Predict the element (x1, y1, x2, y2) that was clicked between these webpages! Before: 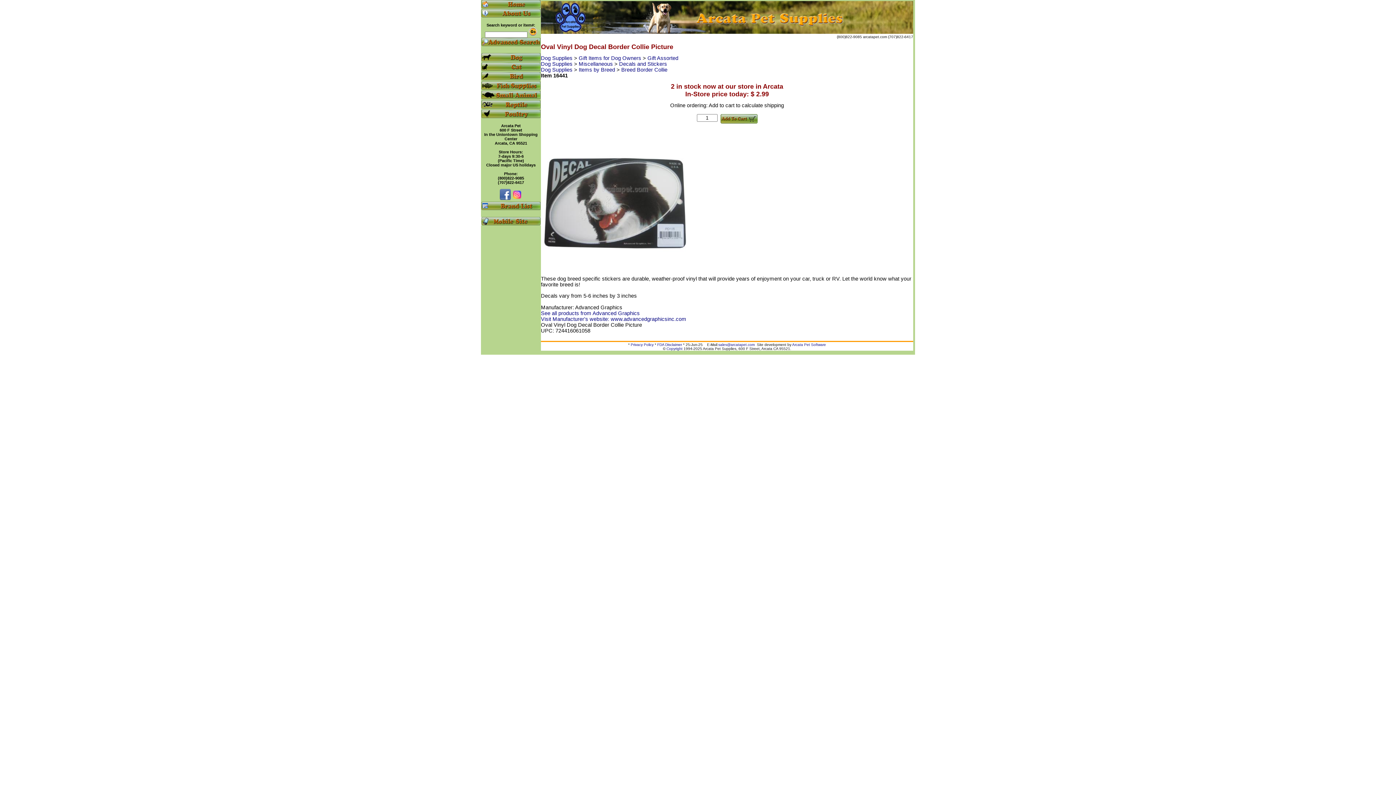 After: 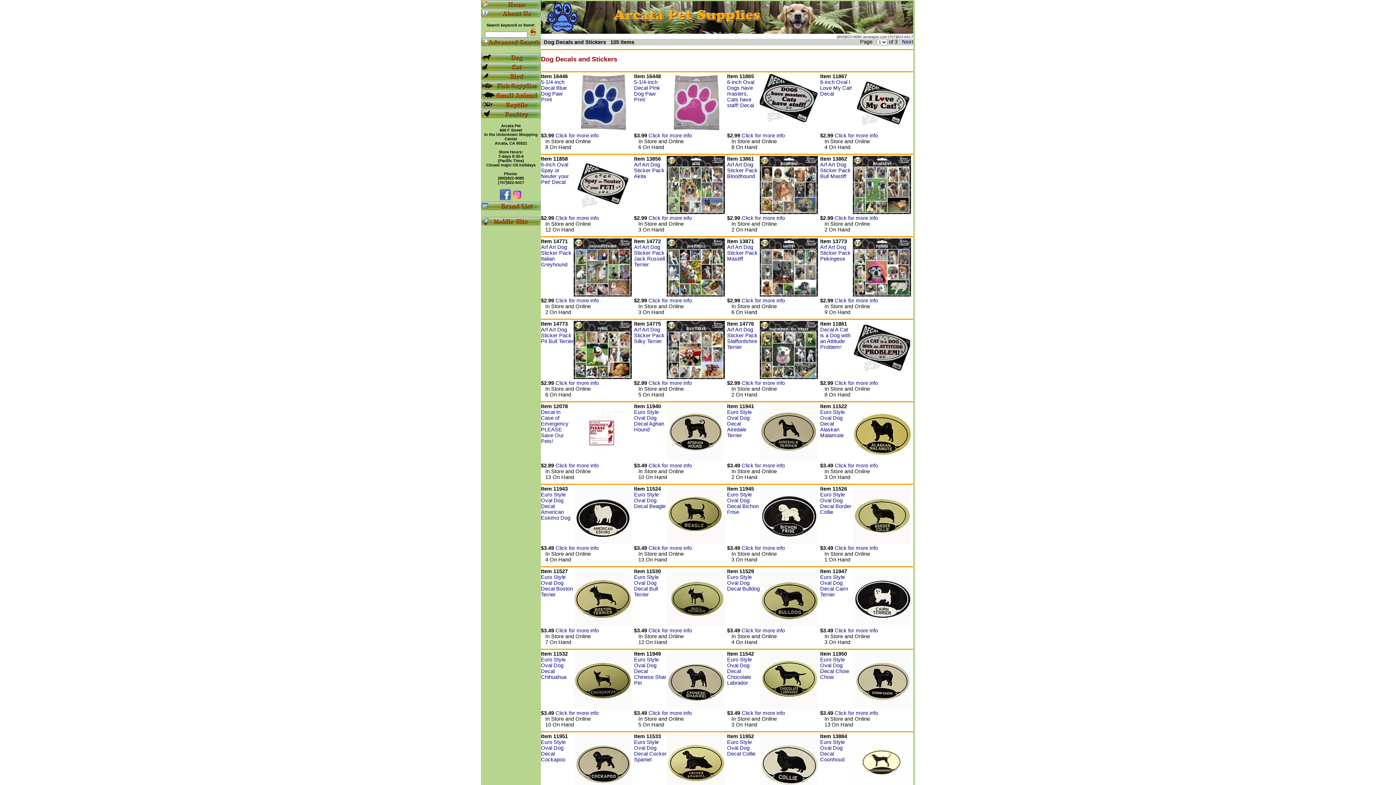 Action: bbox: (619, 61, 667, 66) label: Decals and Stickers